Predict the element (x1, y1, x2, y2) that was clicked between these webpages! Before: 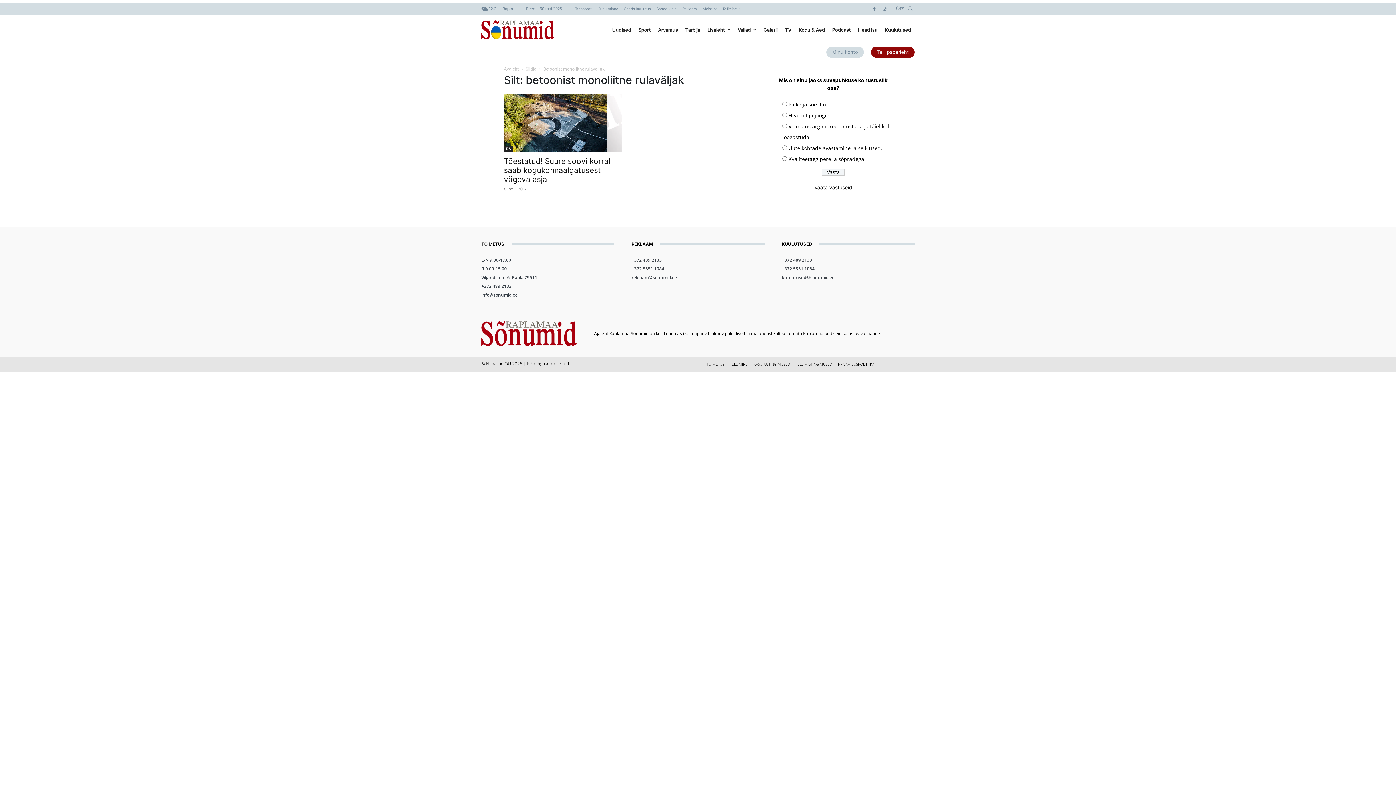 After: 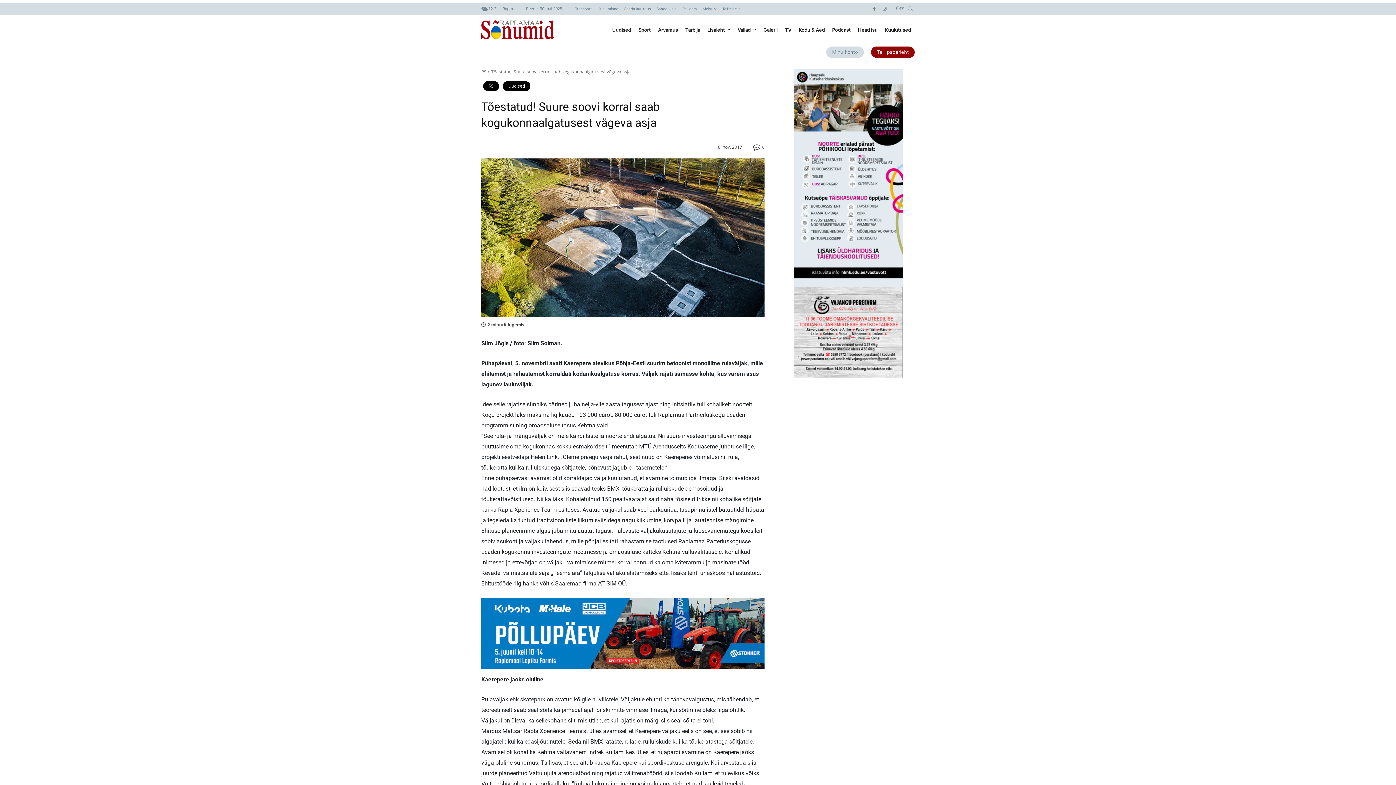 Action: bbox: (504, 93, 621, 151)